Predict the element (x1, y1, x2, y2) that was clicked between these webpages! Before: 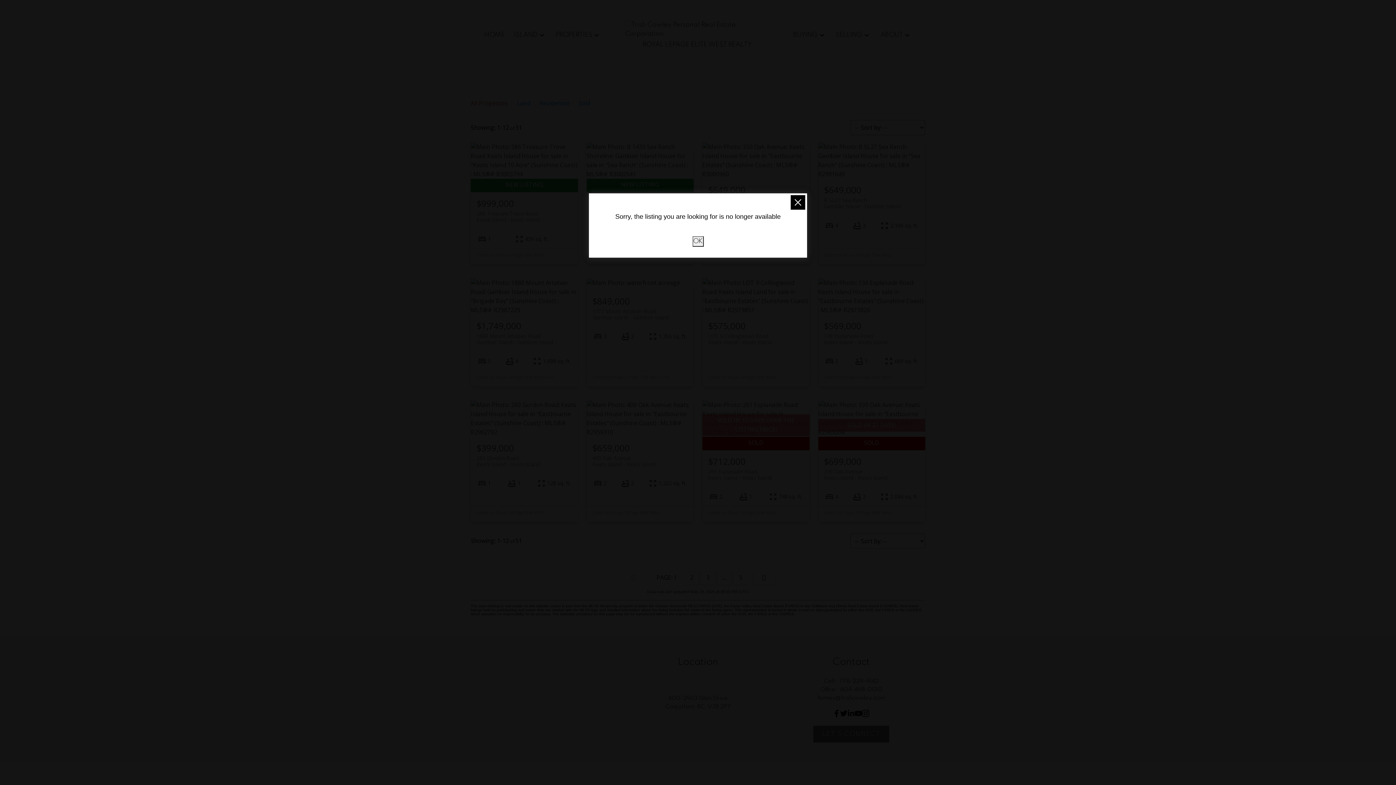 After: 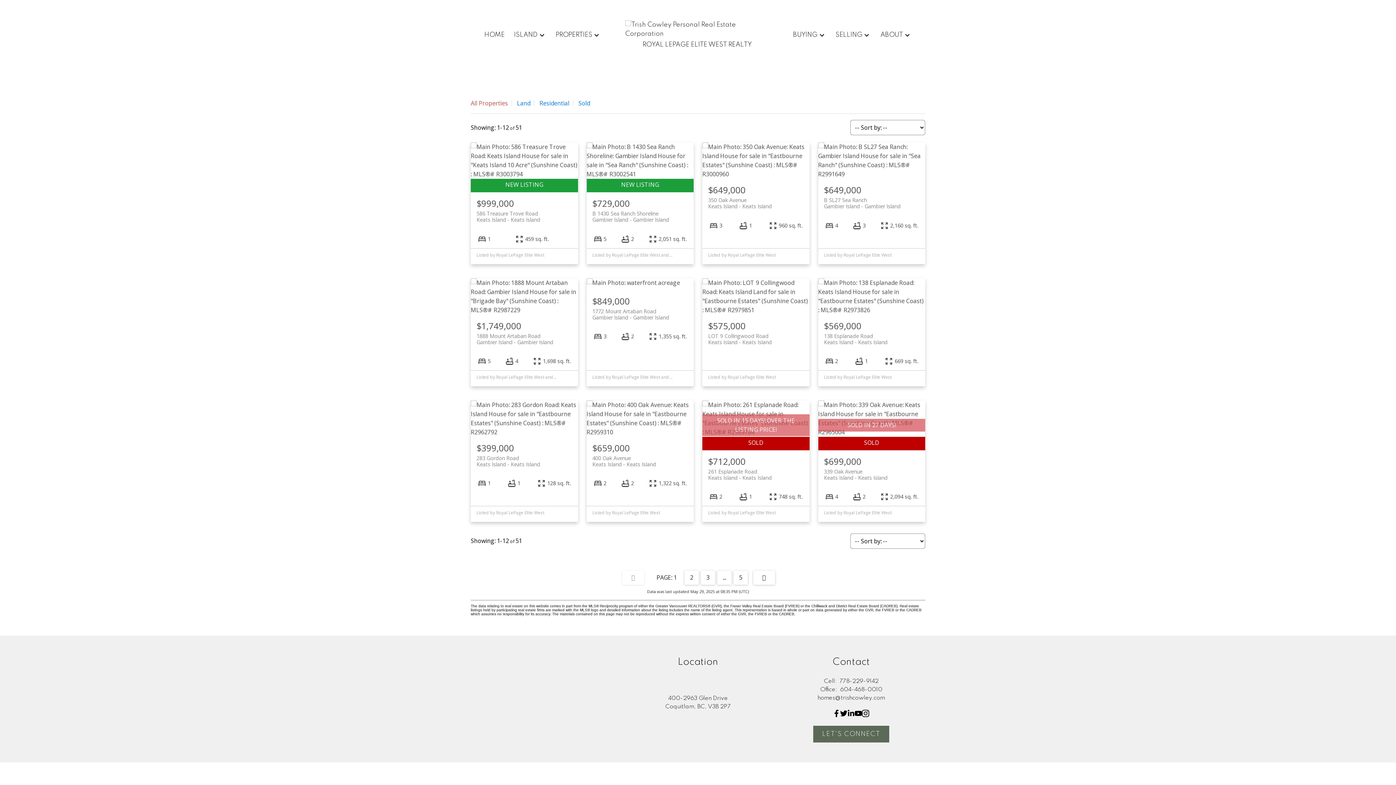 Action: bbox: (692, 236, 703, 246) label: OK